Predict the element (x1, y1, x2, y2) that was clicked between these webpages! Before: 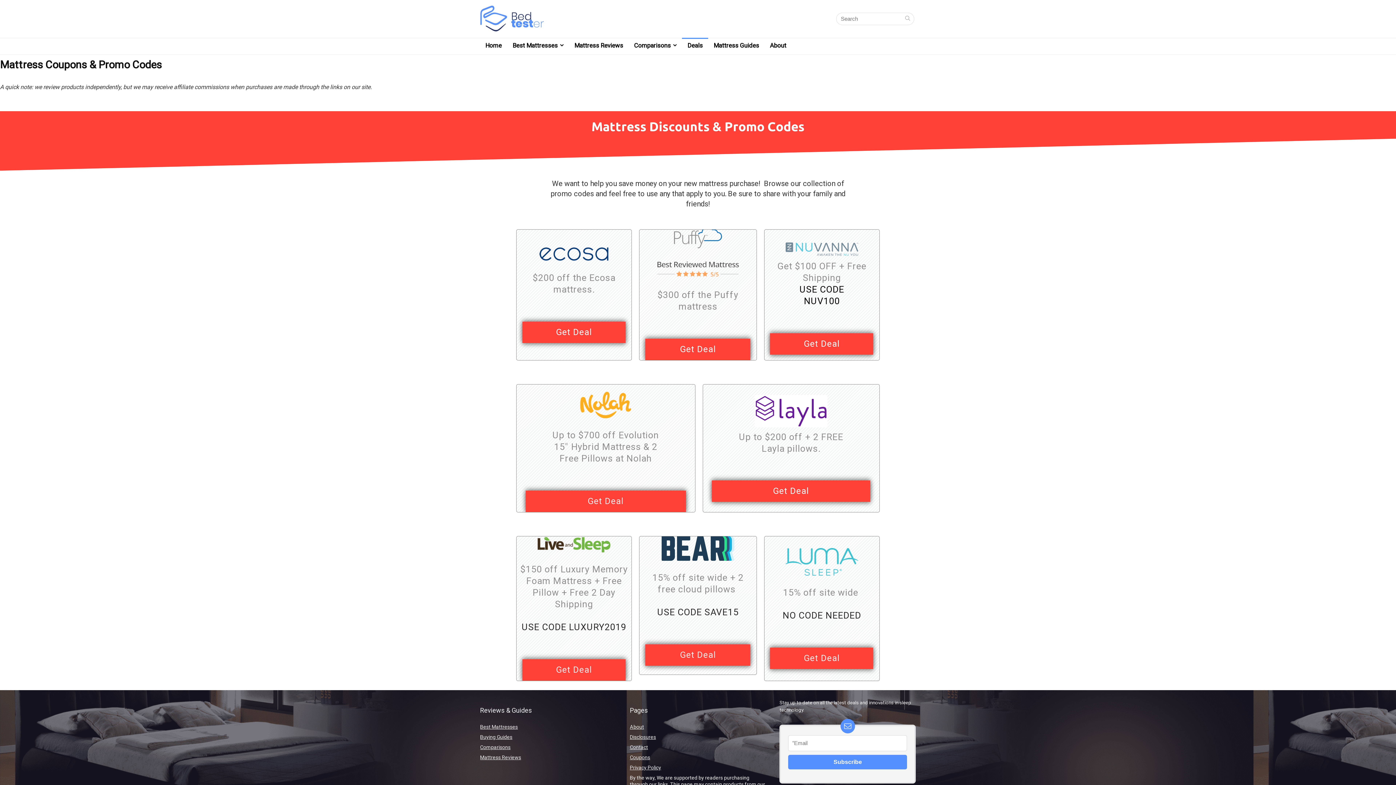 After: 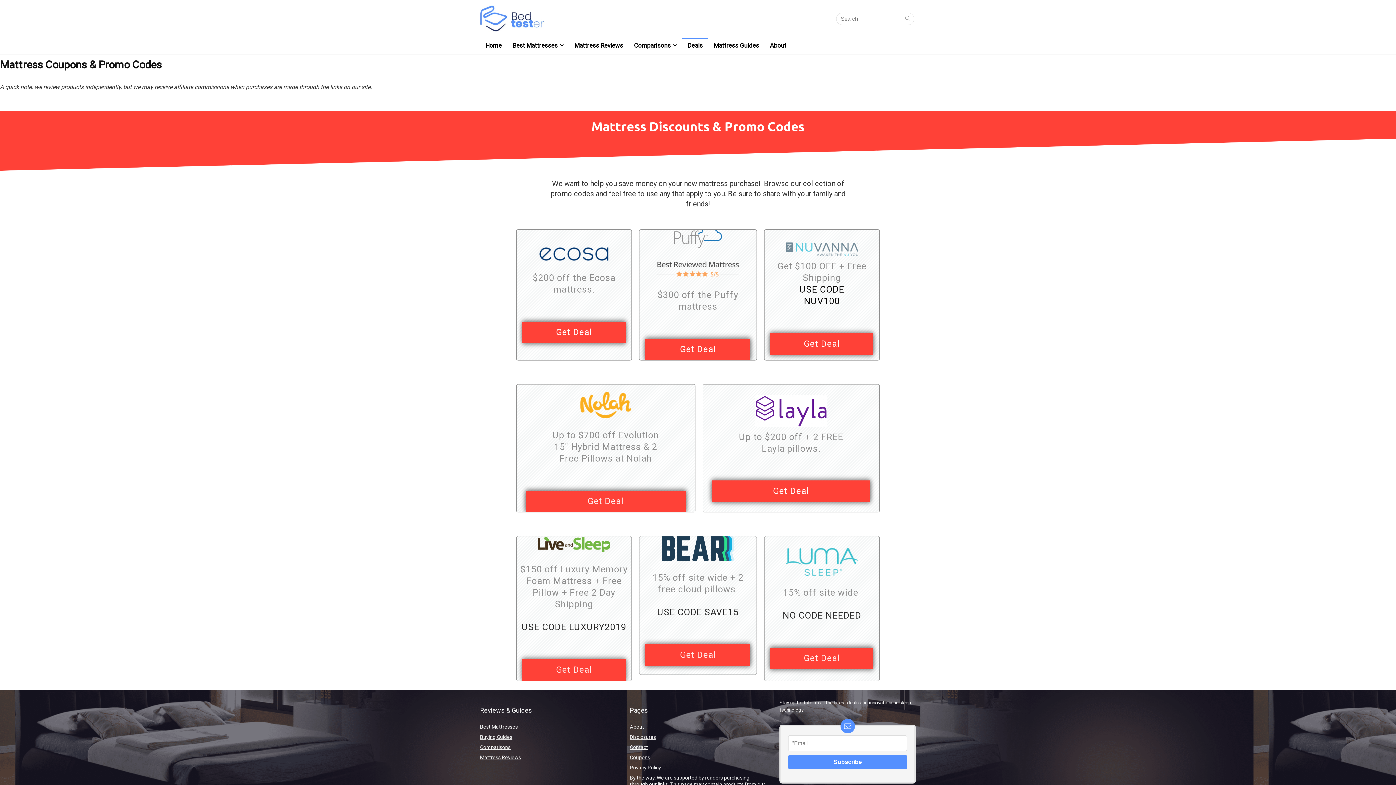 Action: label: Deals bbox: (682, 38, 708, 54)